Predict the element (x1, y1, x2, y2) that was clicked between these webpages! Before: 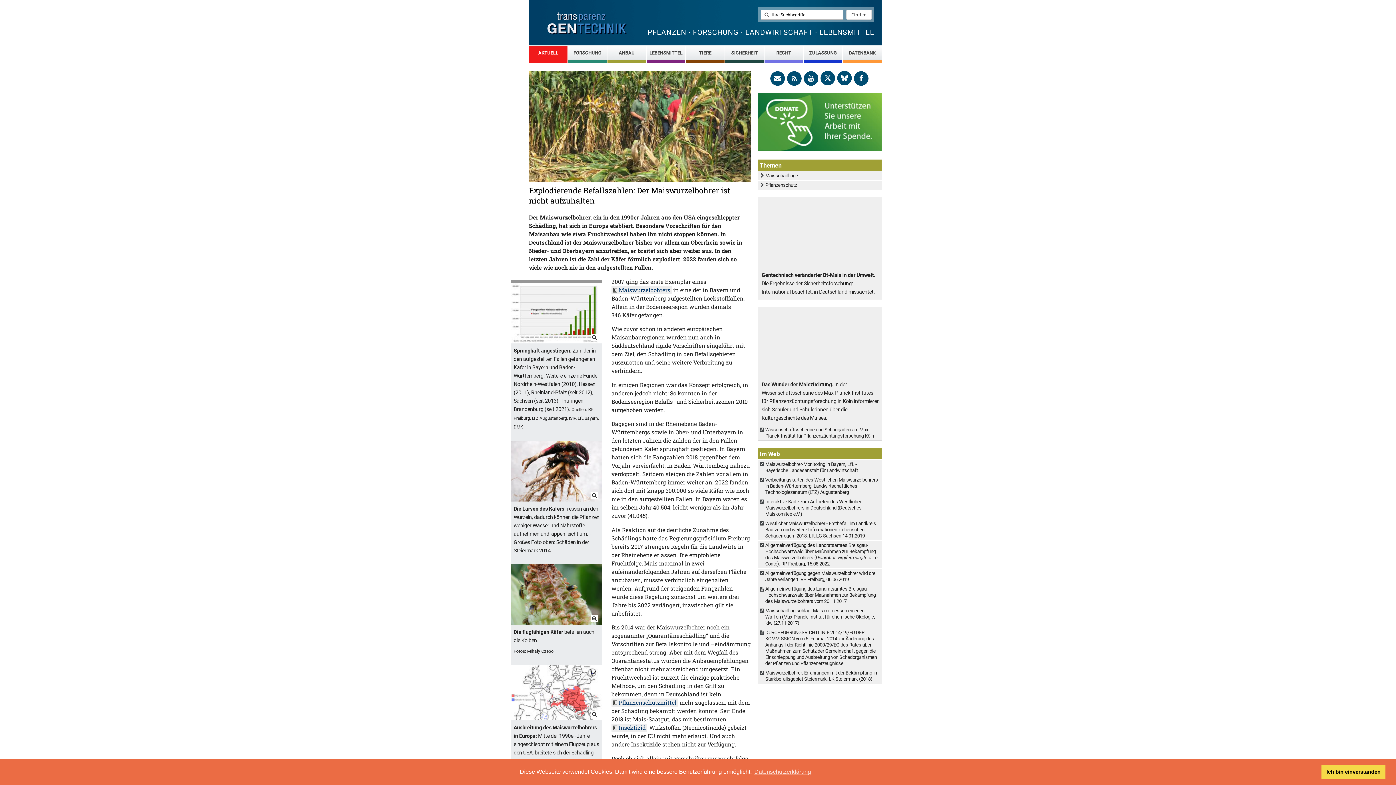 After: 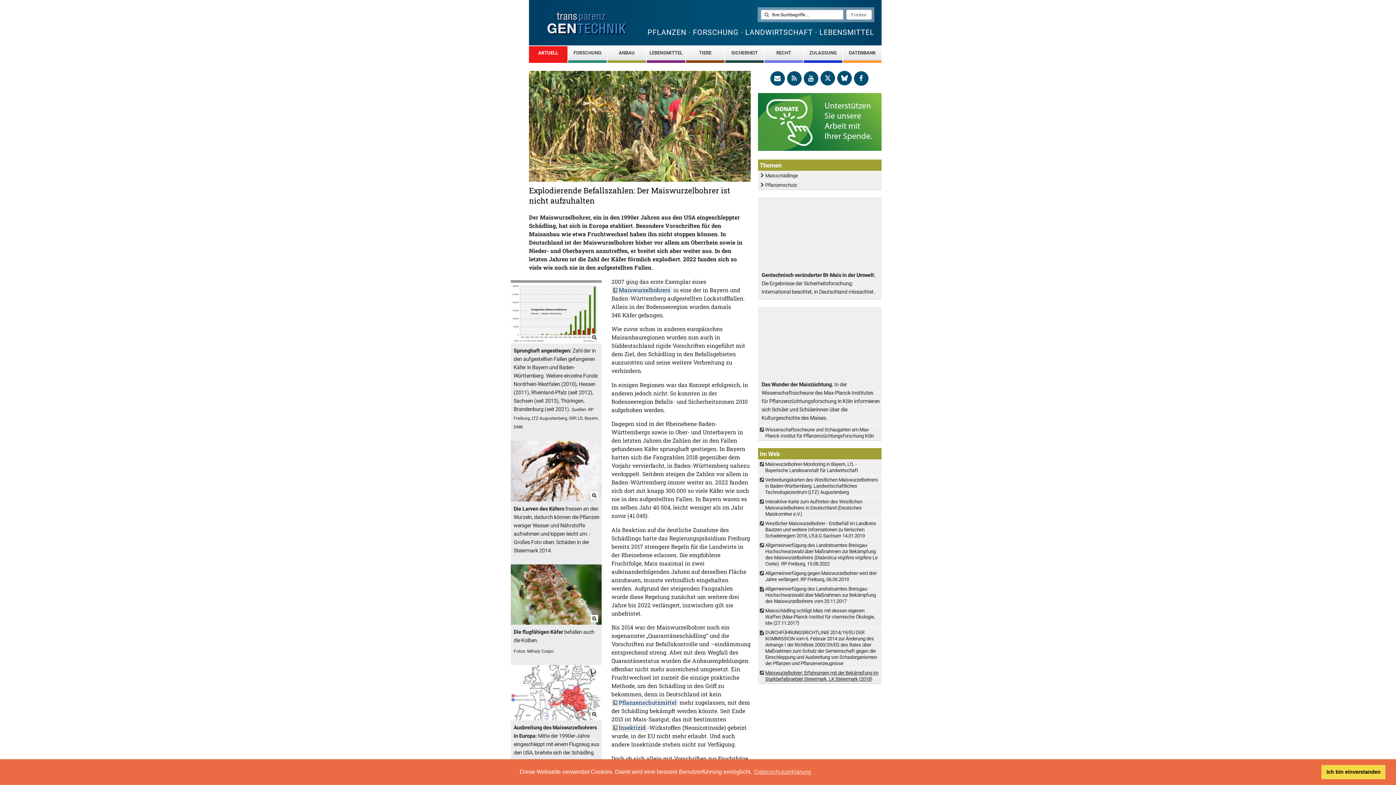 Action: label: Maiswurzelbohrer: Erfahrungen mit der Bekämpfung im Starkbefallsgebiet Steiermark, LK Steiermark (2018) bbox: (758, 668, 881, 683)